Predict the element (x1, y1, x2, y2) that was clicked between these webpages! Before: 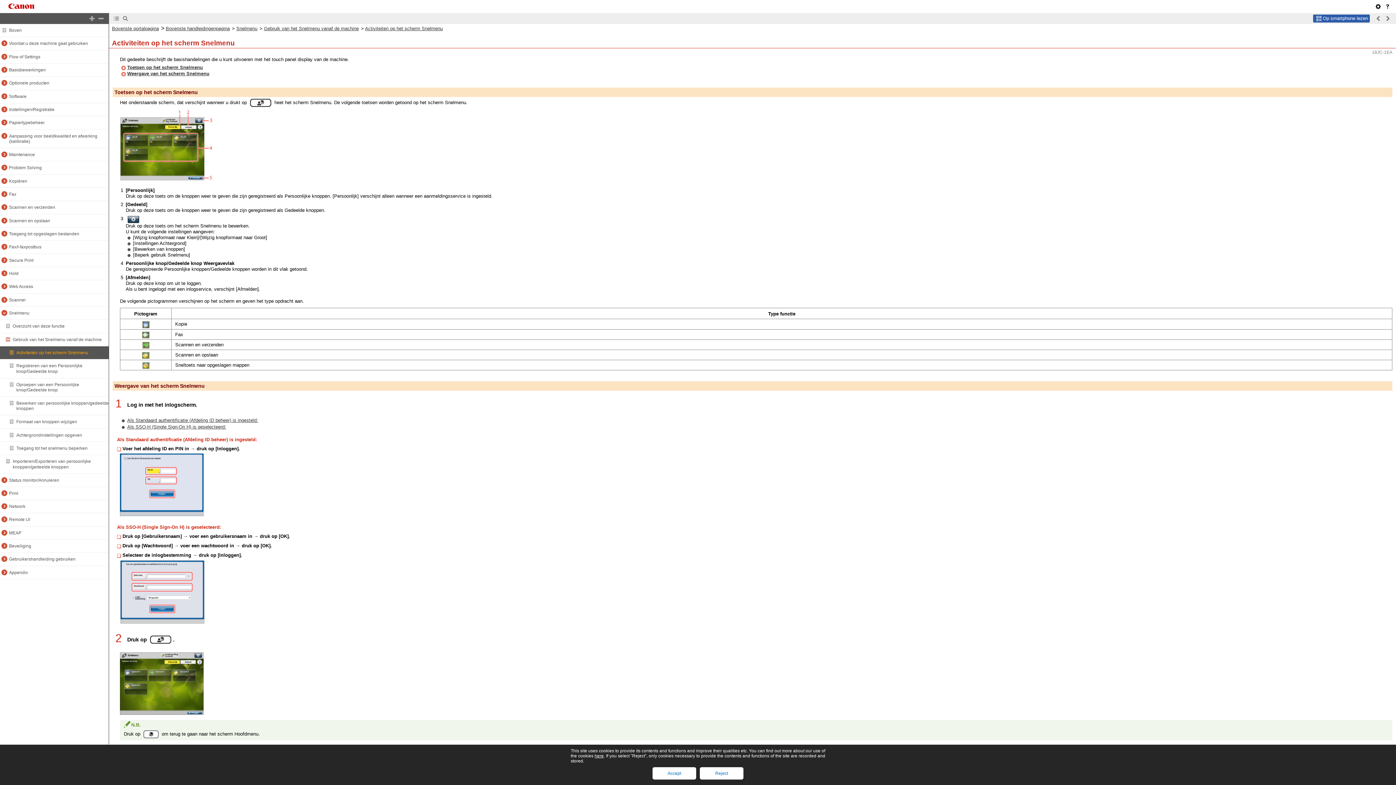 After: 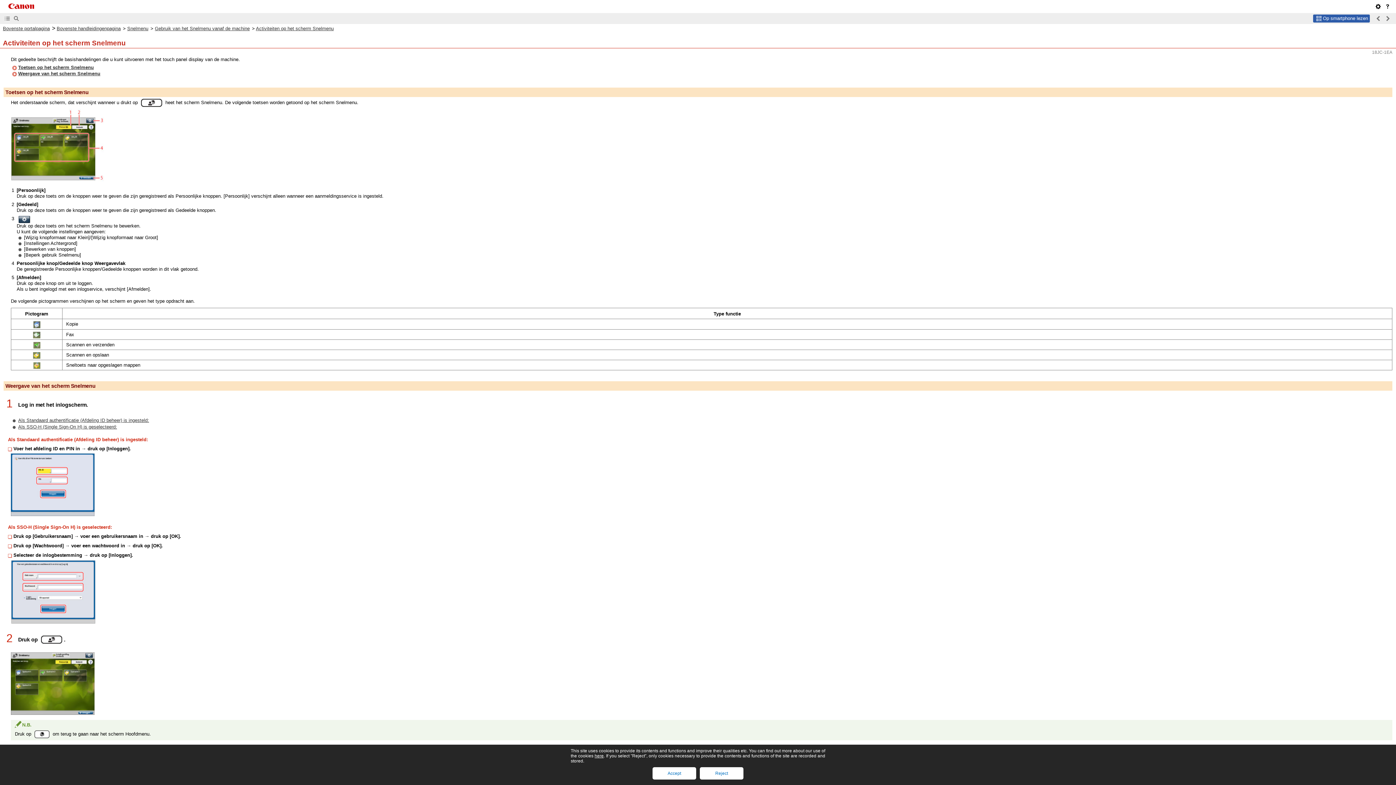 Action: bbox: (112, 14, 120, 22)